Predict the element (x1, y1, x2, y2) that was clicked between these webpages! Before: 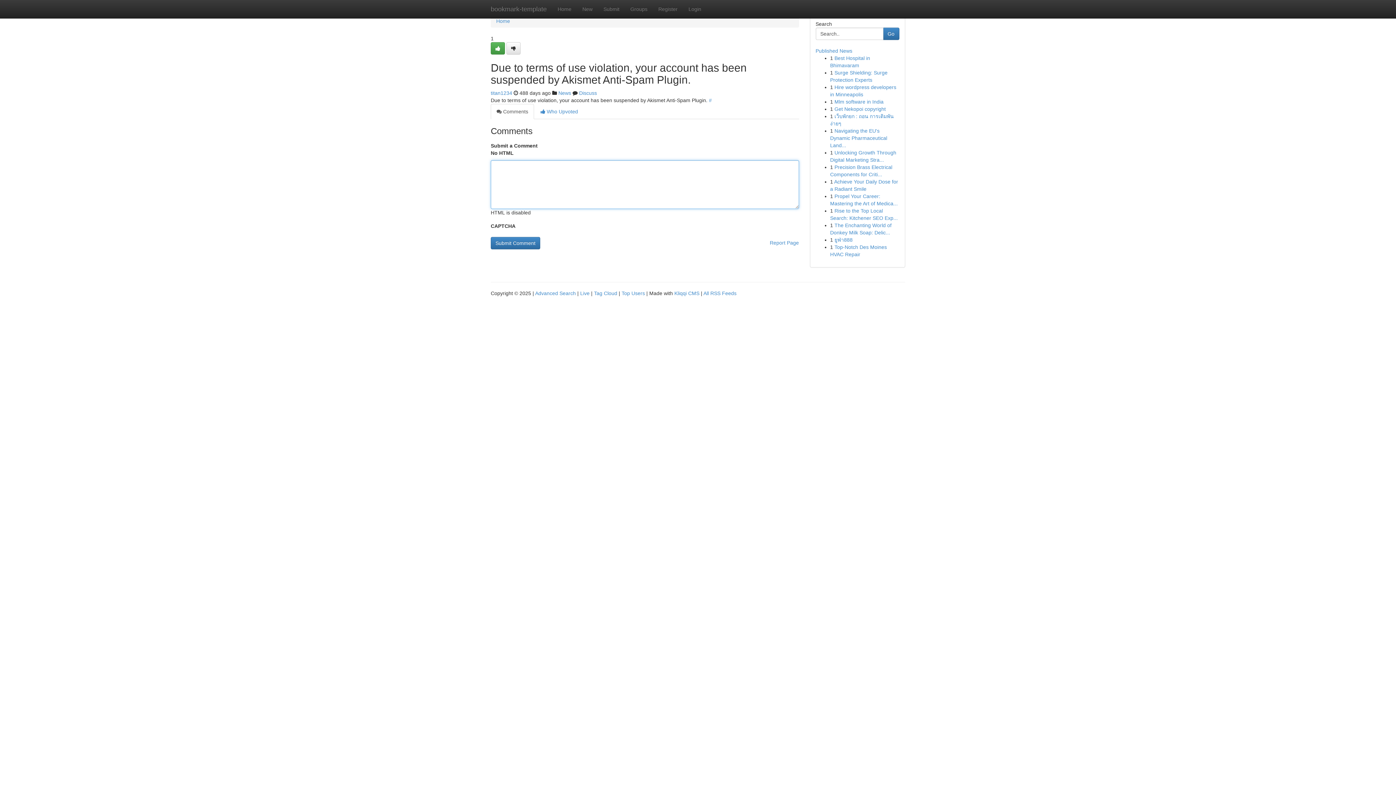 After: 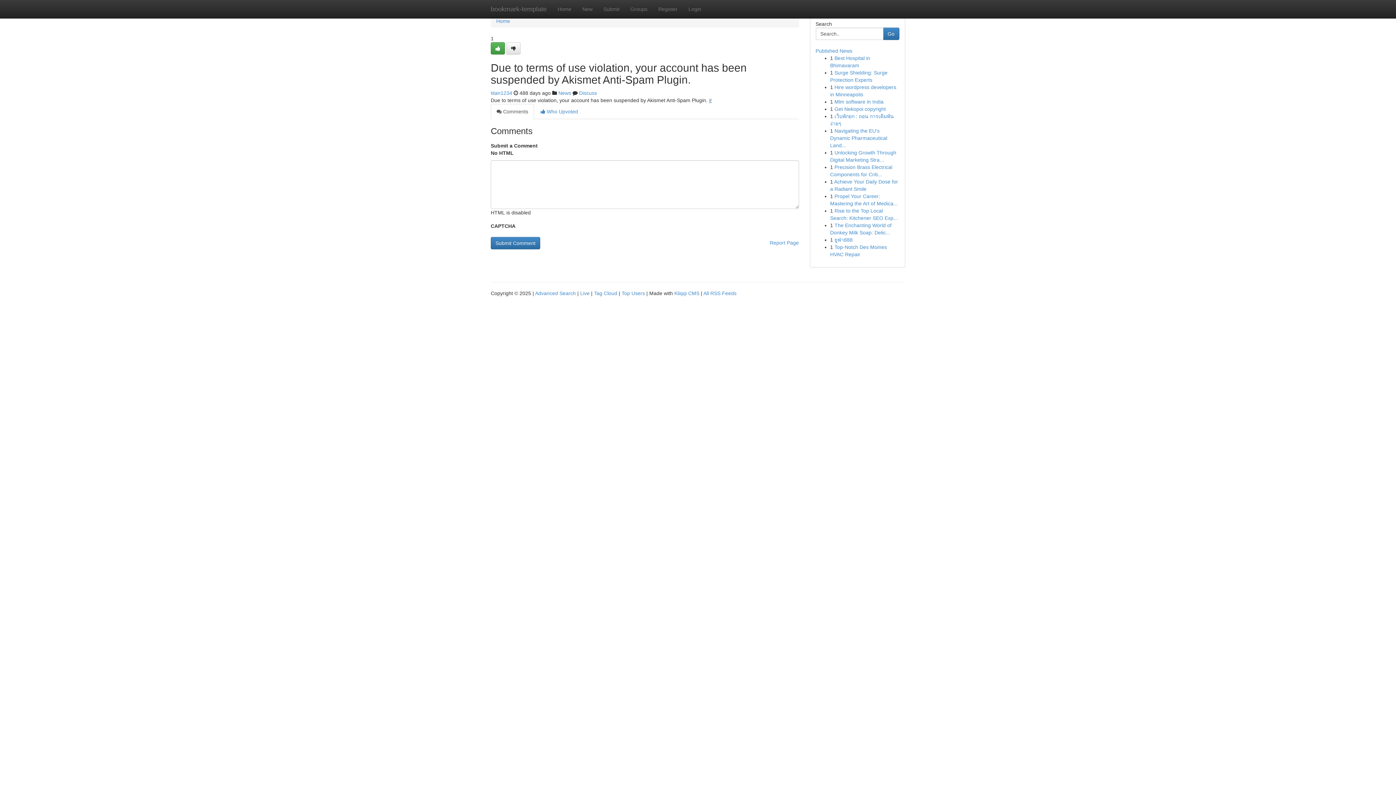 Action: bbox: (709, 97, 712, 103) label: #